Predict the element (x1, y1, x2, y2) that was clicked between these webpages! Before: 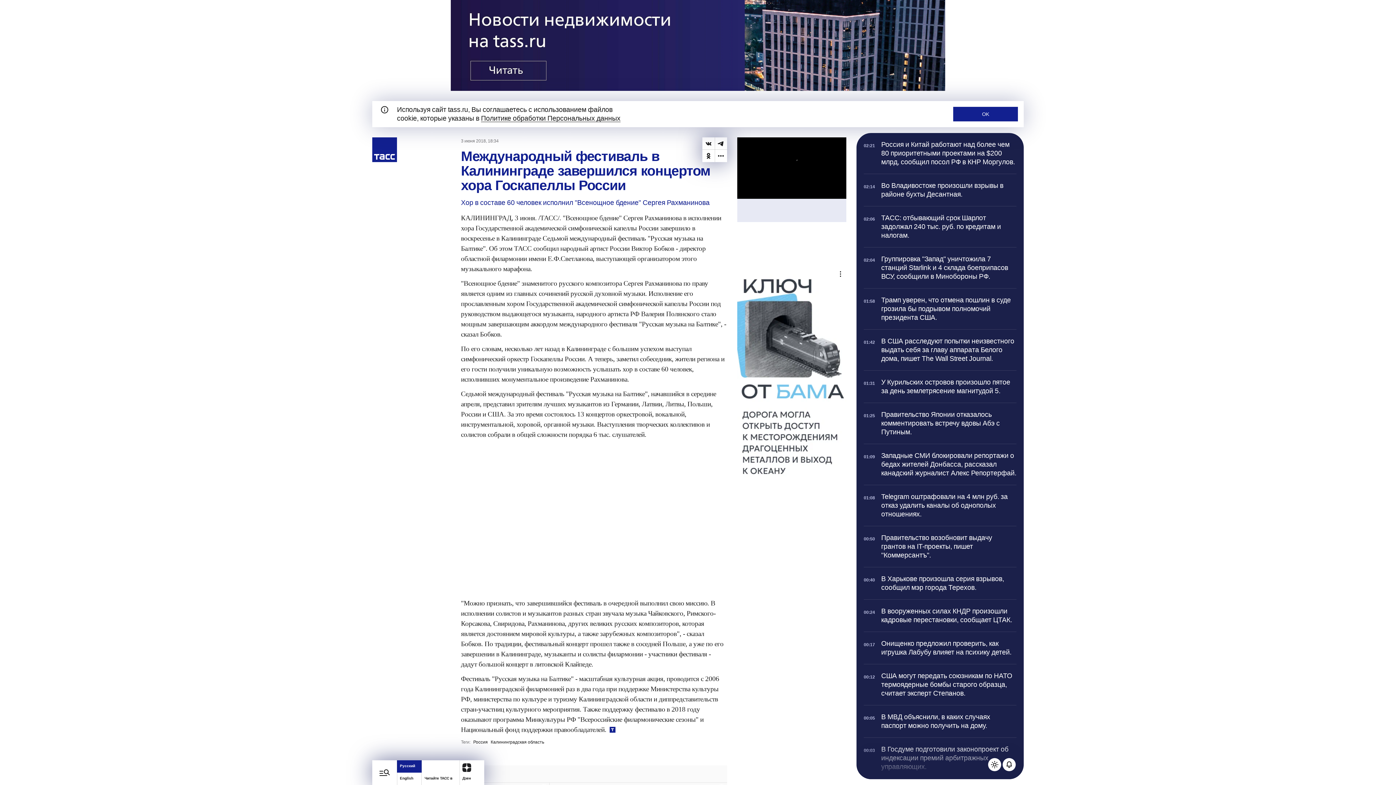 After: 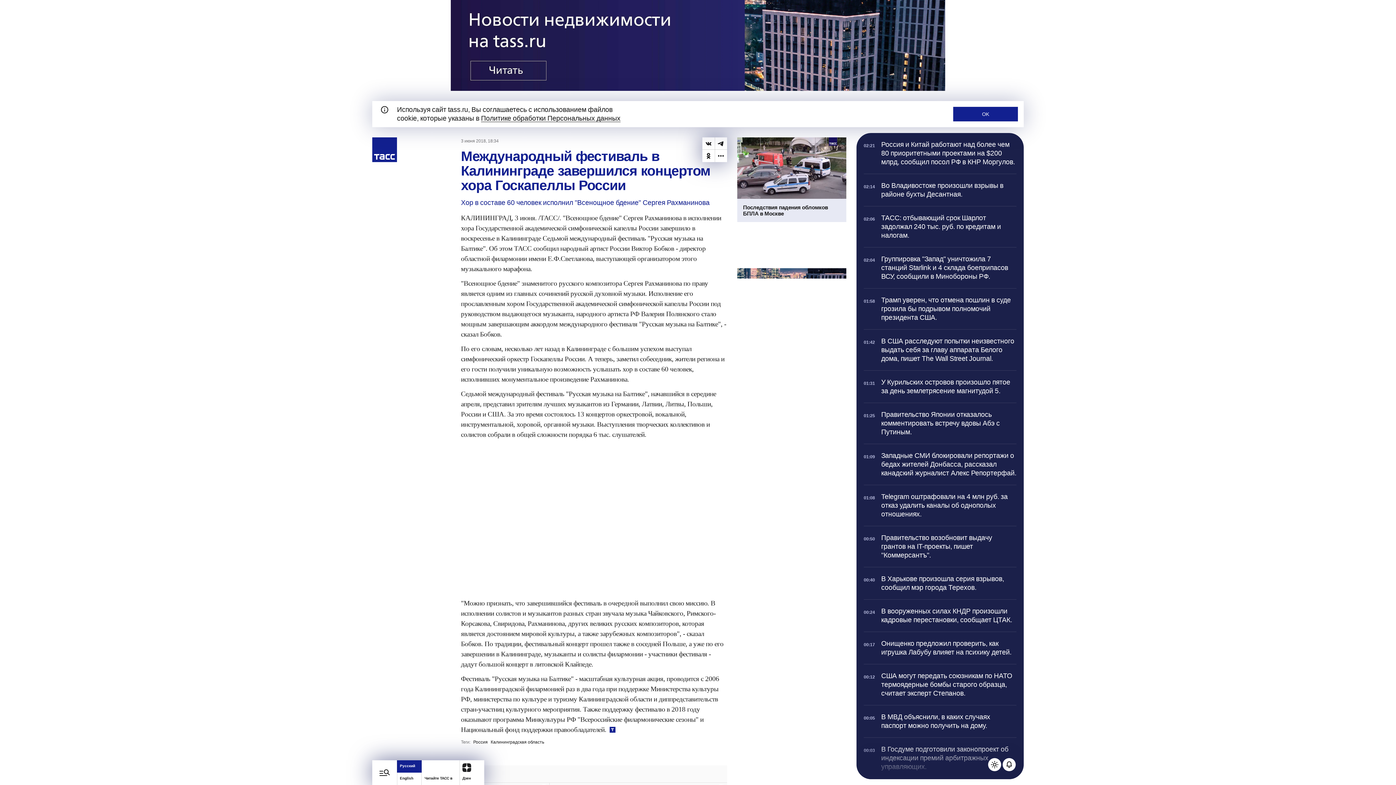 Action: bbox: (714, 101, 727, 113) label: Telegram